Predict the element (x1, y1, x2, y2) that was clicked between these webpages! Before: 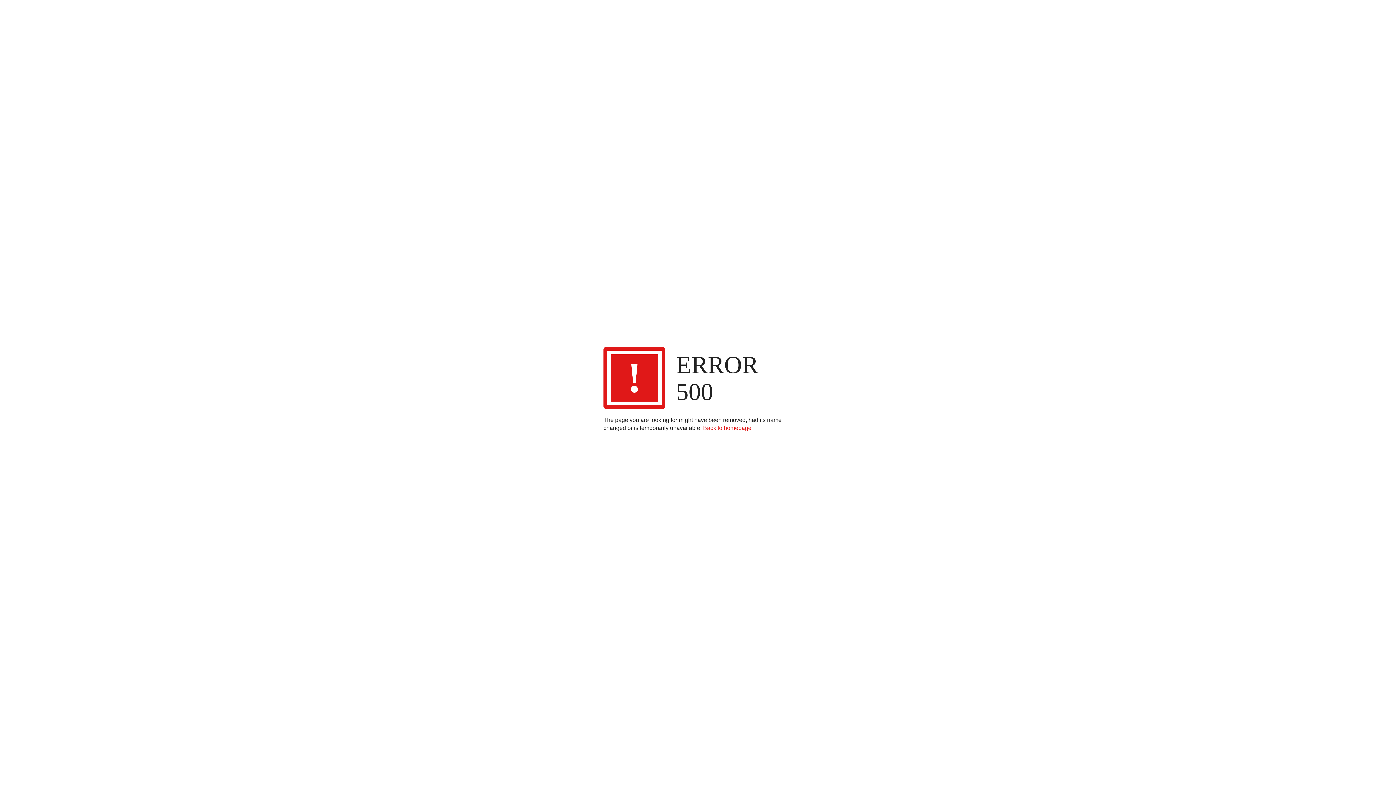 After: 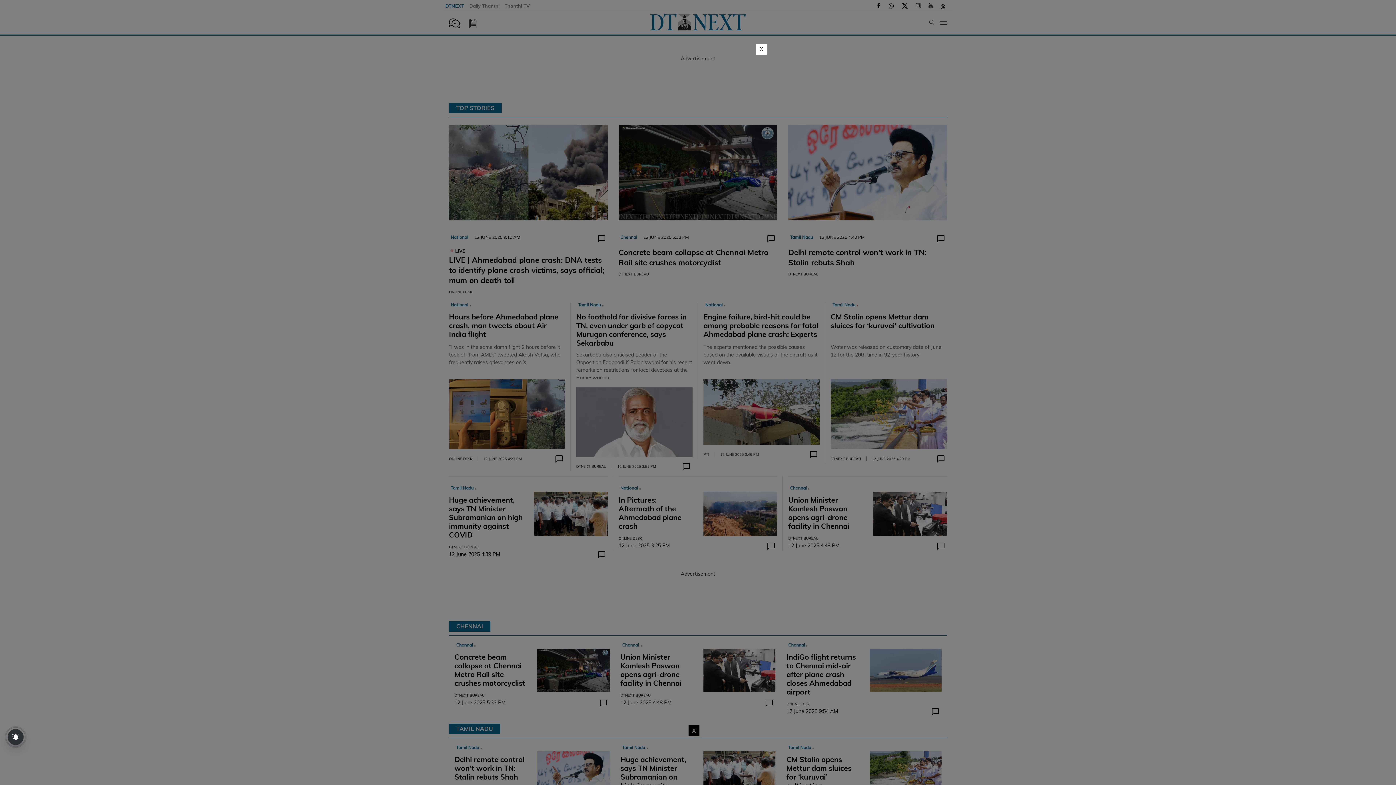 Action: label: Back to homepage bbox: (703, 425, 751, 431)